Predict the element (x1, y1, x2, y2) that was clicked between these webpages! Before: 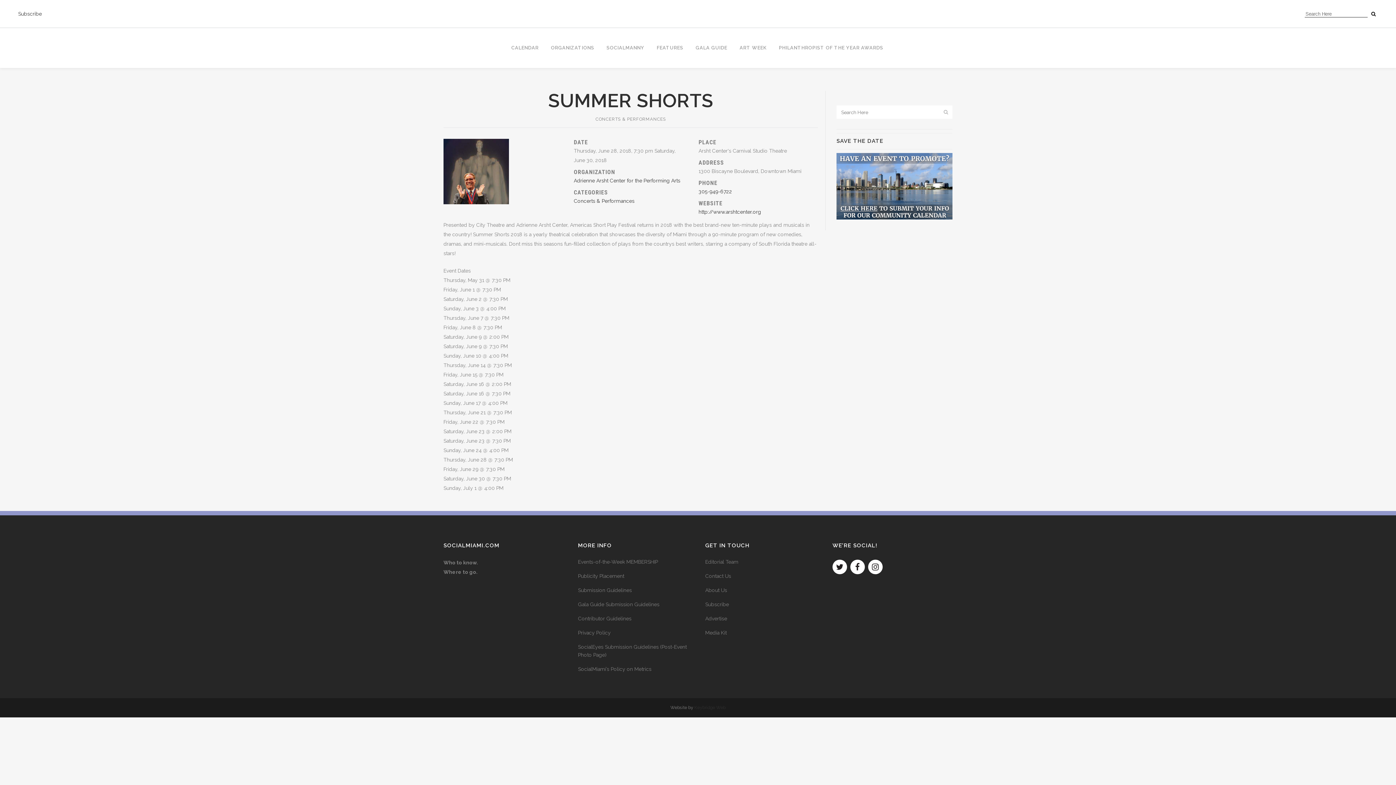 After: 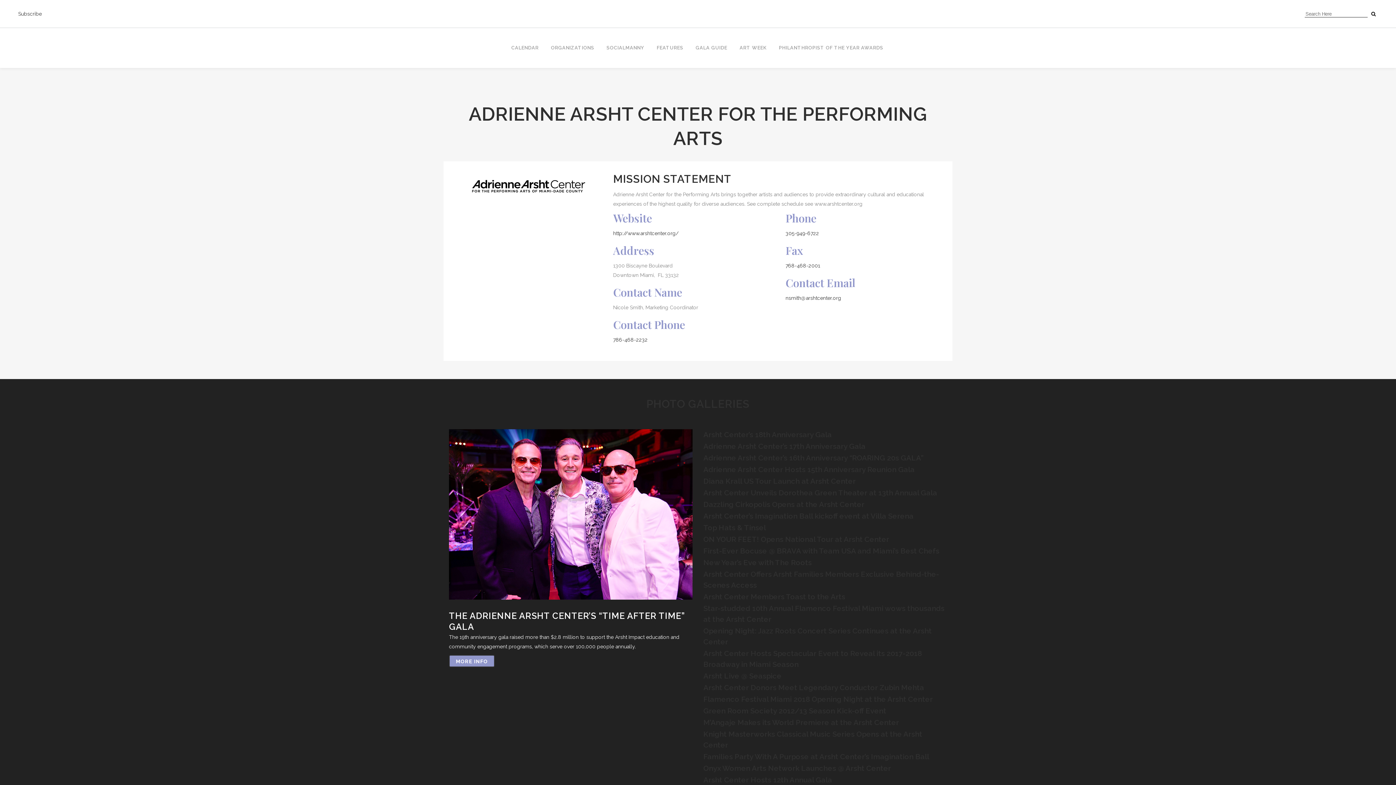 Action: bbox: (573, 177, 680, 183) label: Adrienne Arsht Center for the Performing Arts